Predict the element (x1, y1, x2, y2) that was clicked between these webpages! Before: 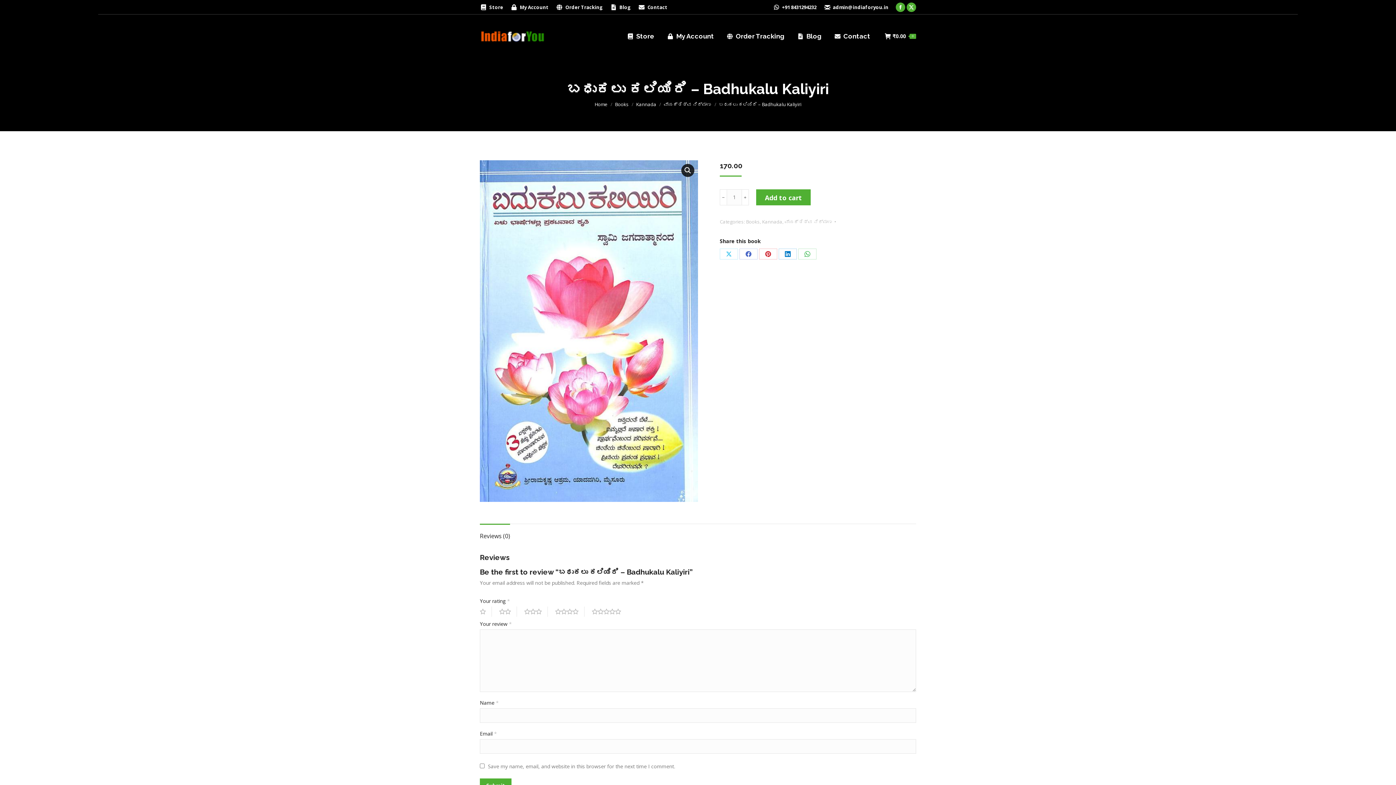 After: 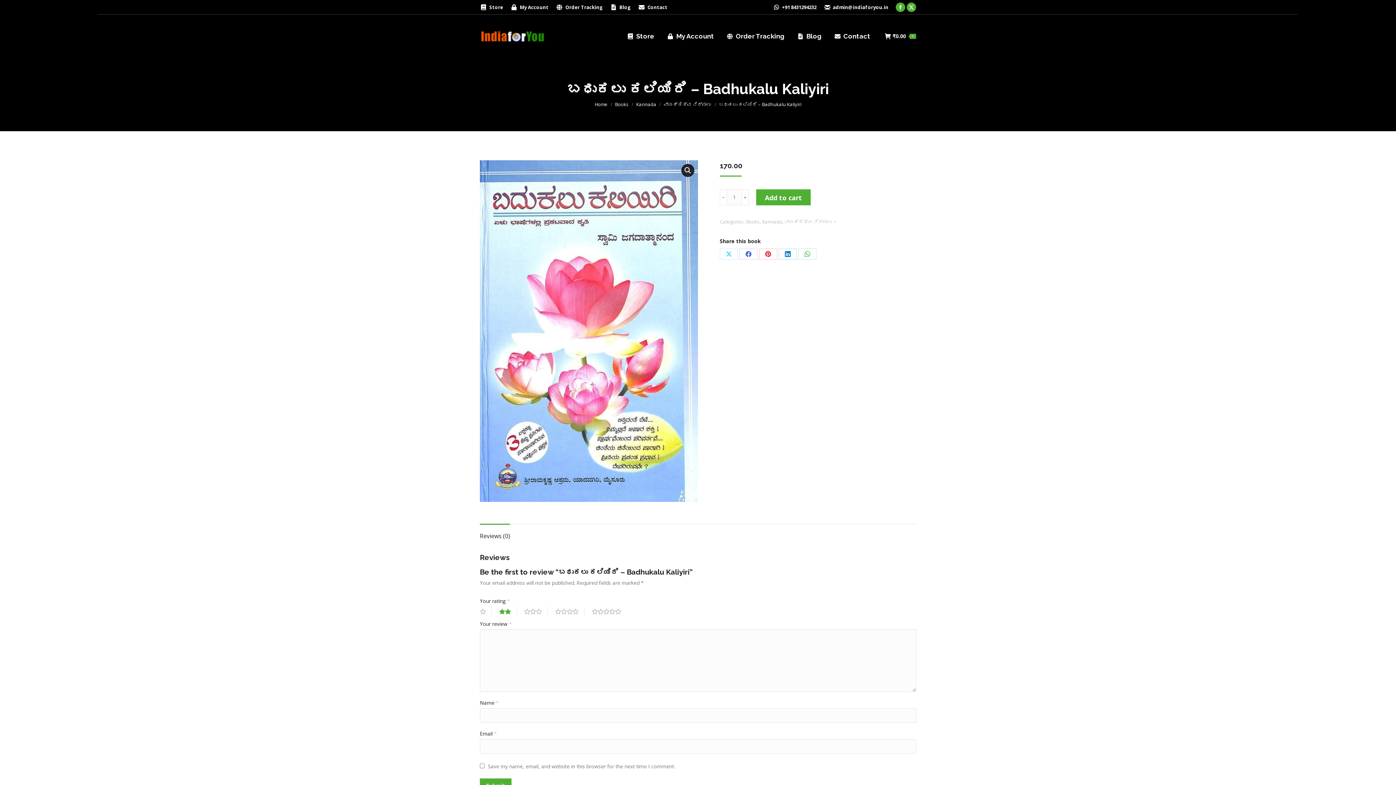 Action: label: 2 bbox: (499, 606, 517, 617)